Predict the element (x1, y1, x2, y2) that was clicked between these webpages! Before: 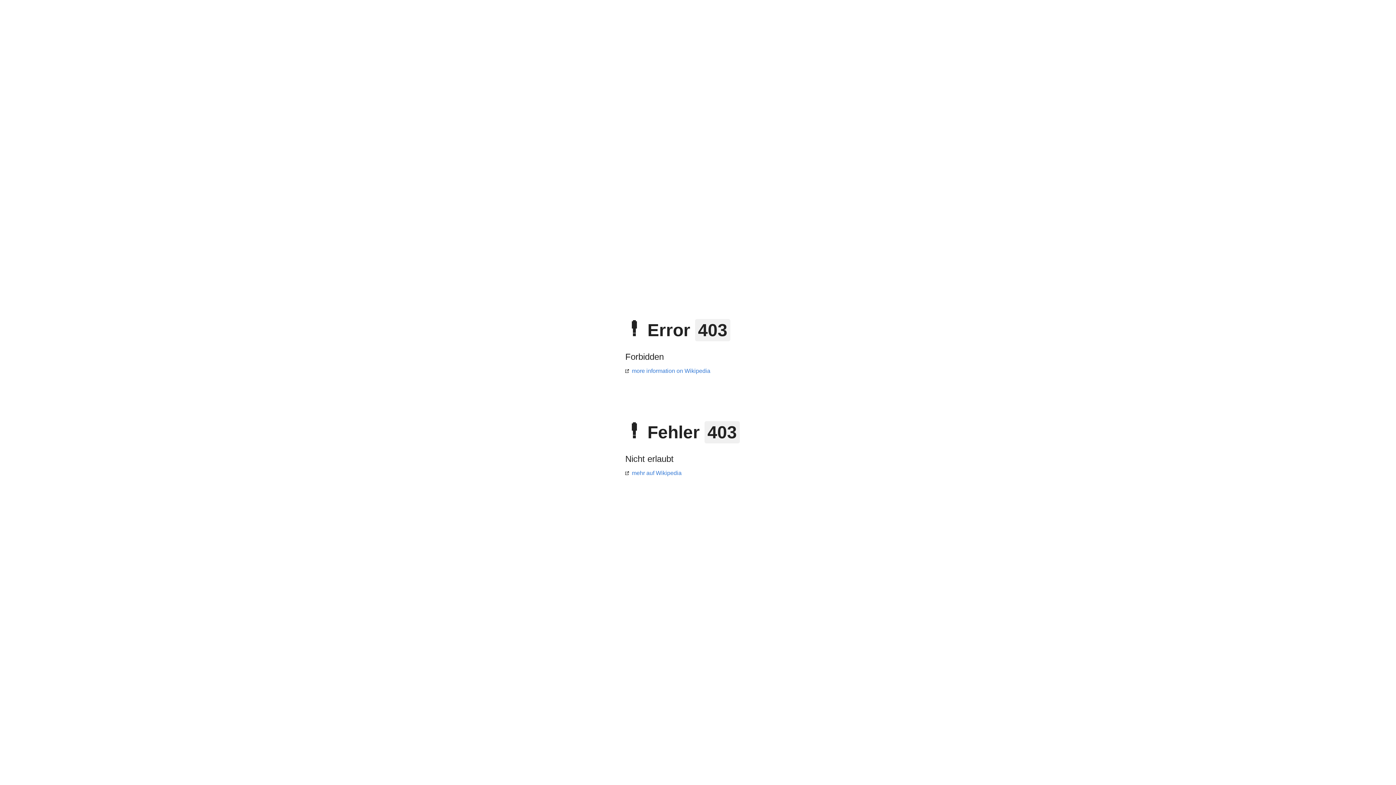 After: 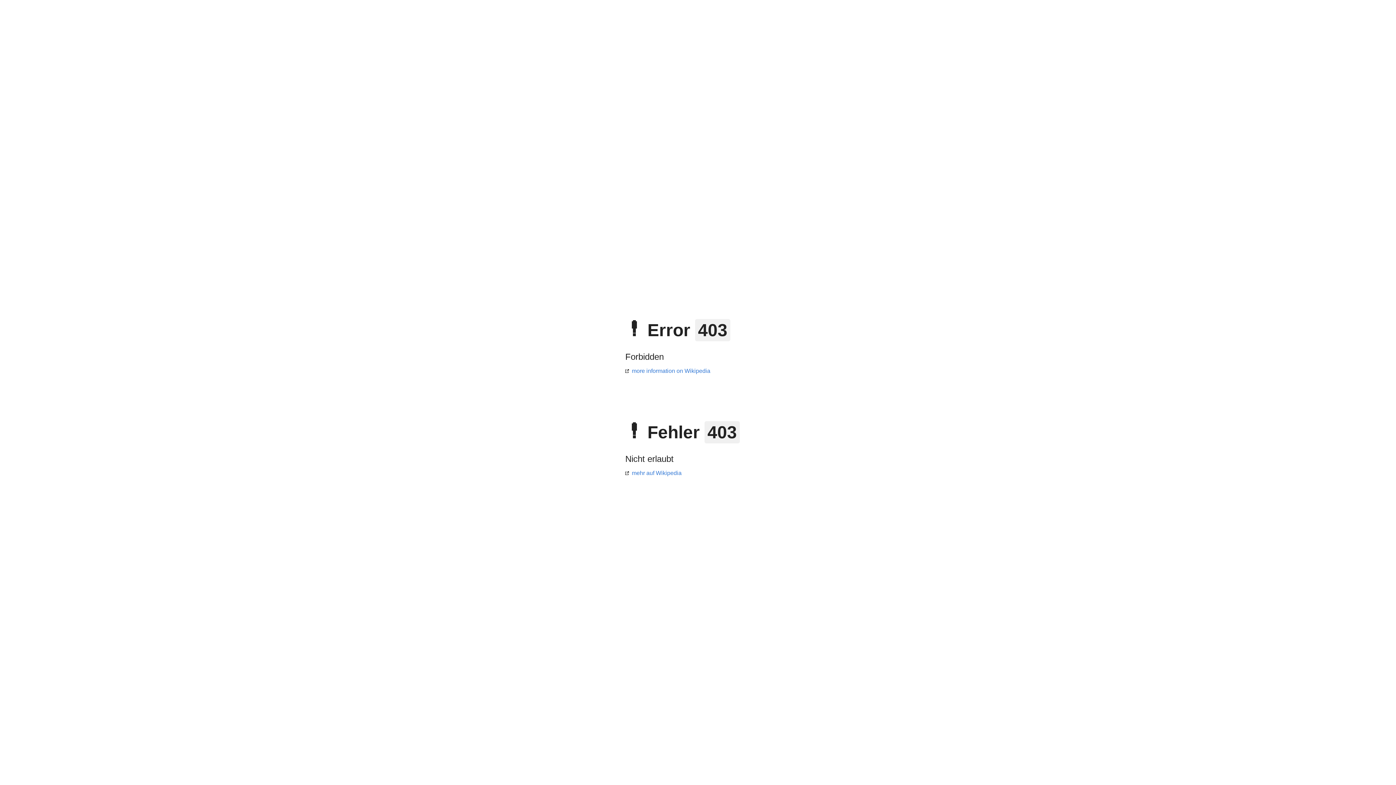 Action: label: mehr auf Wikipedia bbox: (625, 470, 681, 476)